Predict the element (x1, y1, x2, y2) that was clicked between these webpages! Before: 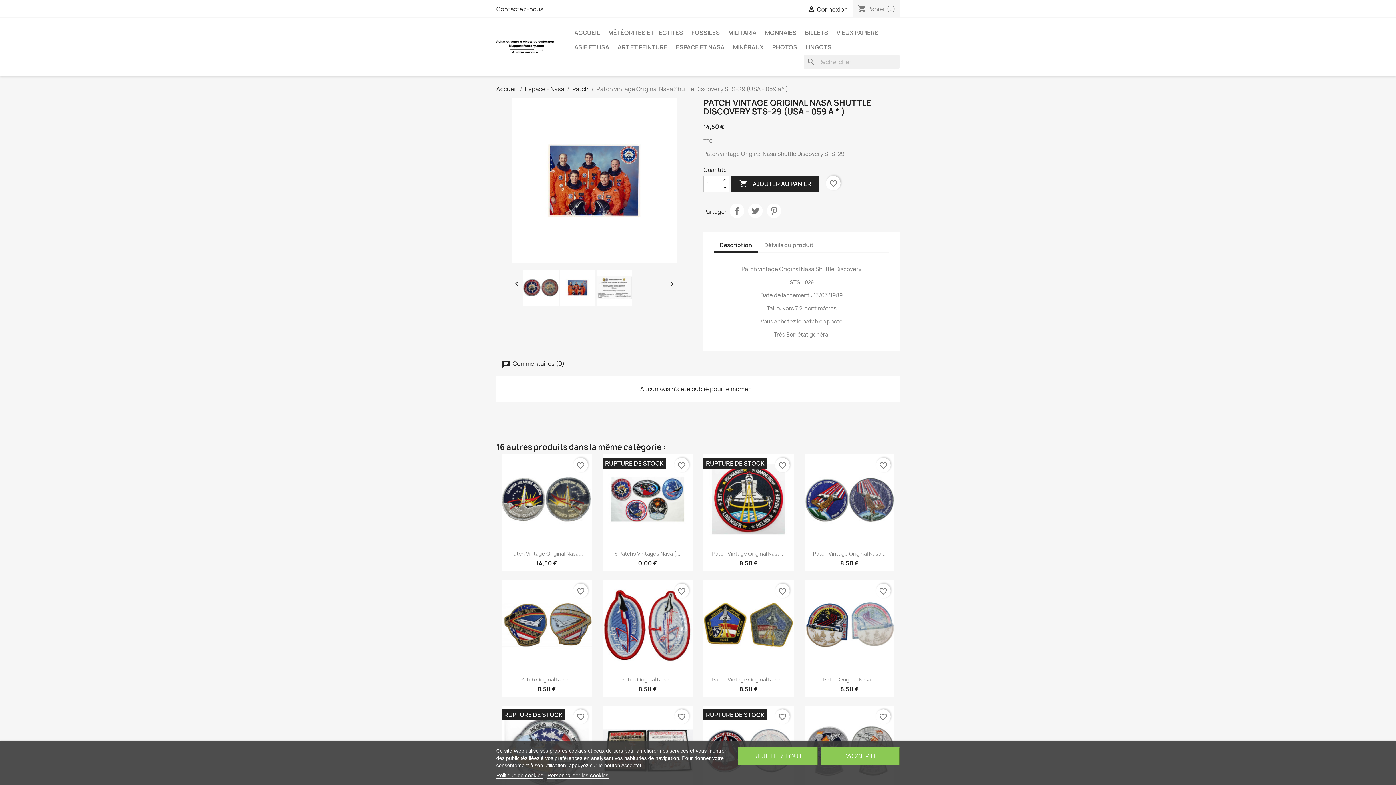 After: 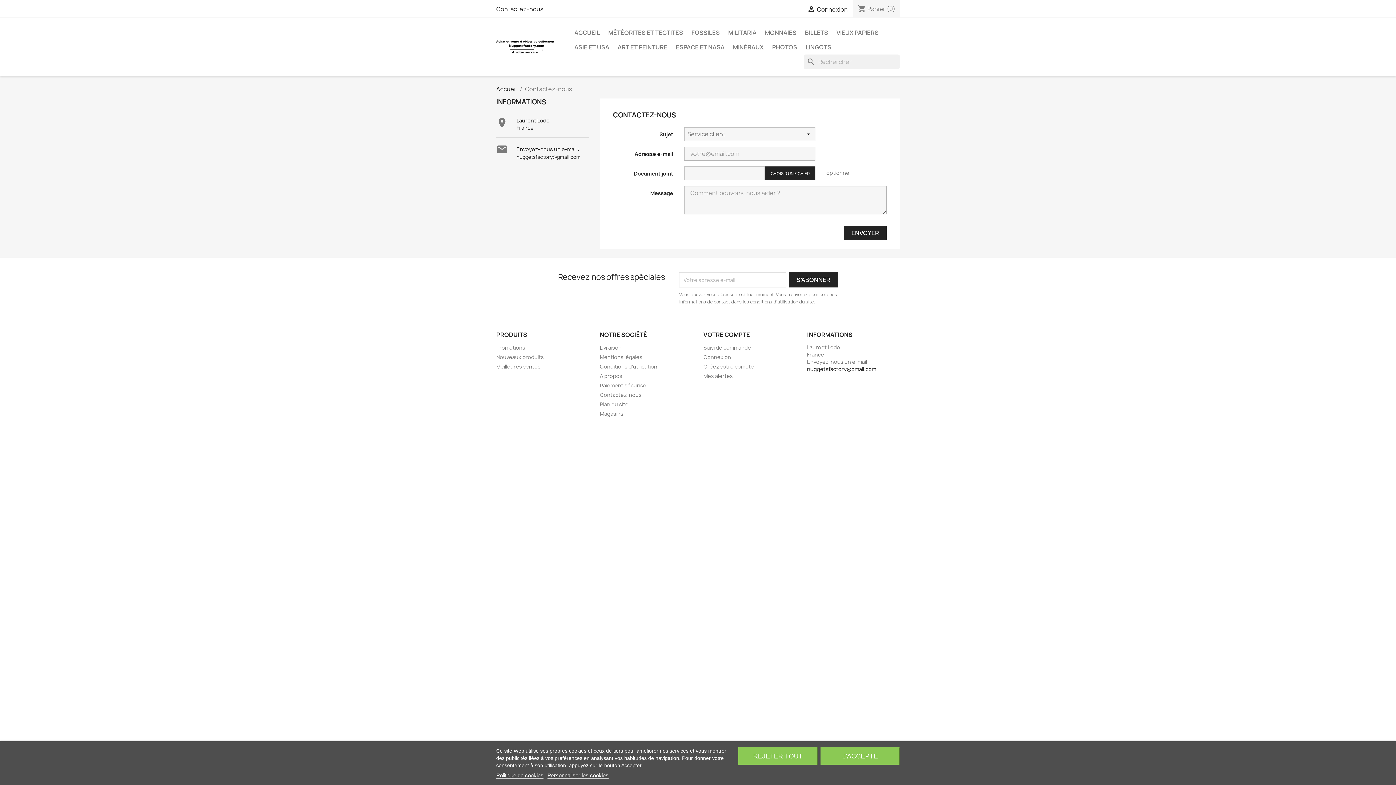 Action: label: Contactez-nous bbox: (496, 5, 543, 13)